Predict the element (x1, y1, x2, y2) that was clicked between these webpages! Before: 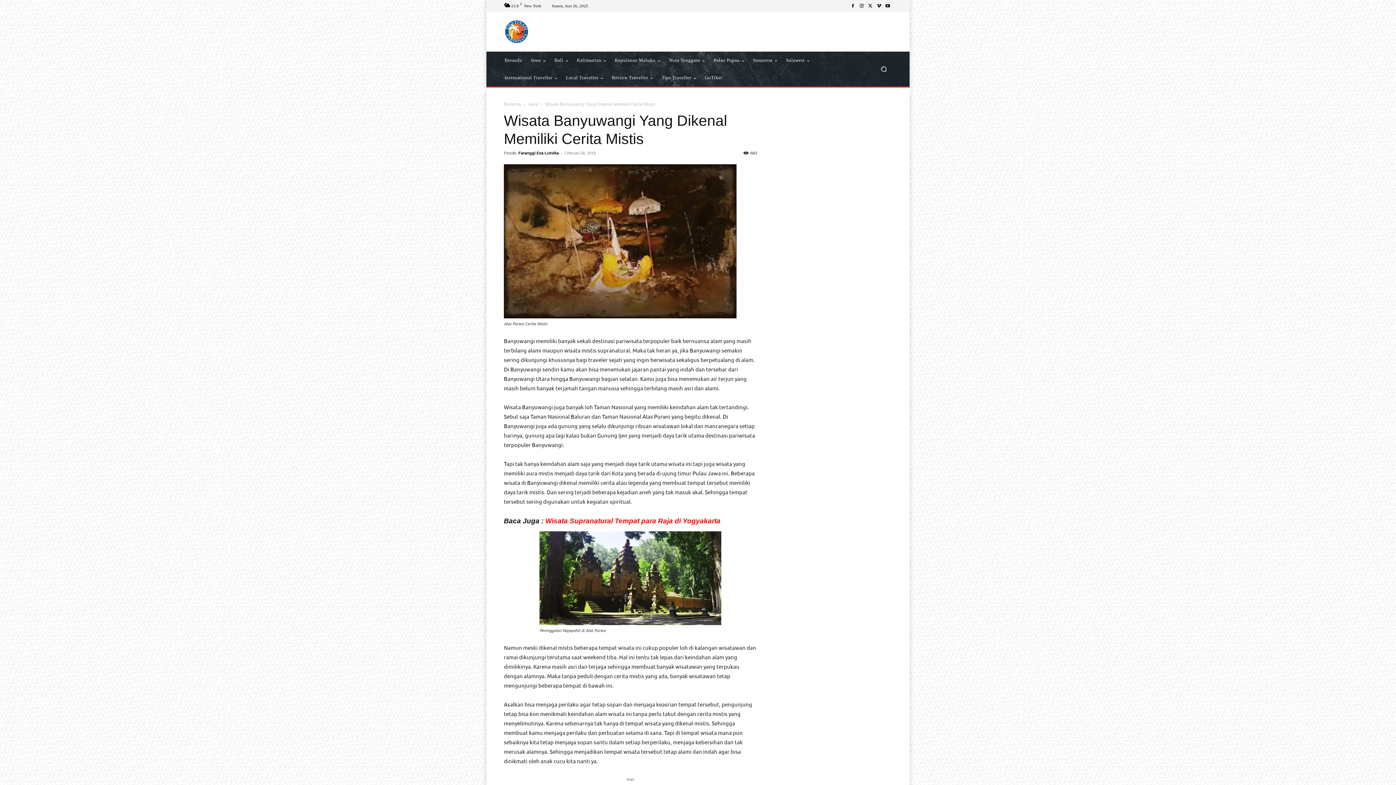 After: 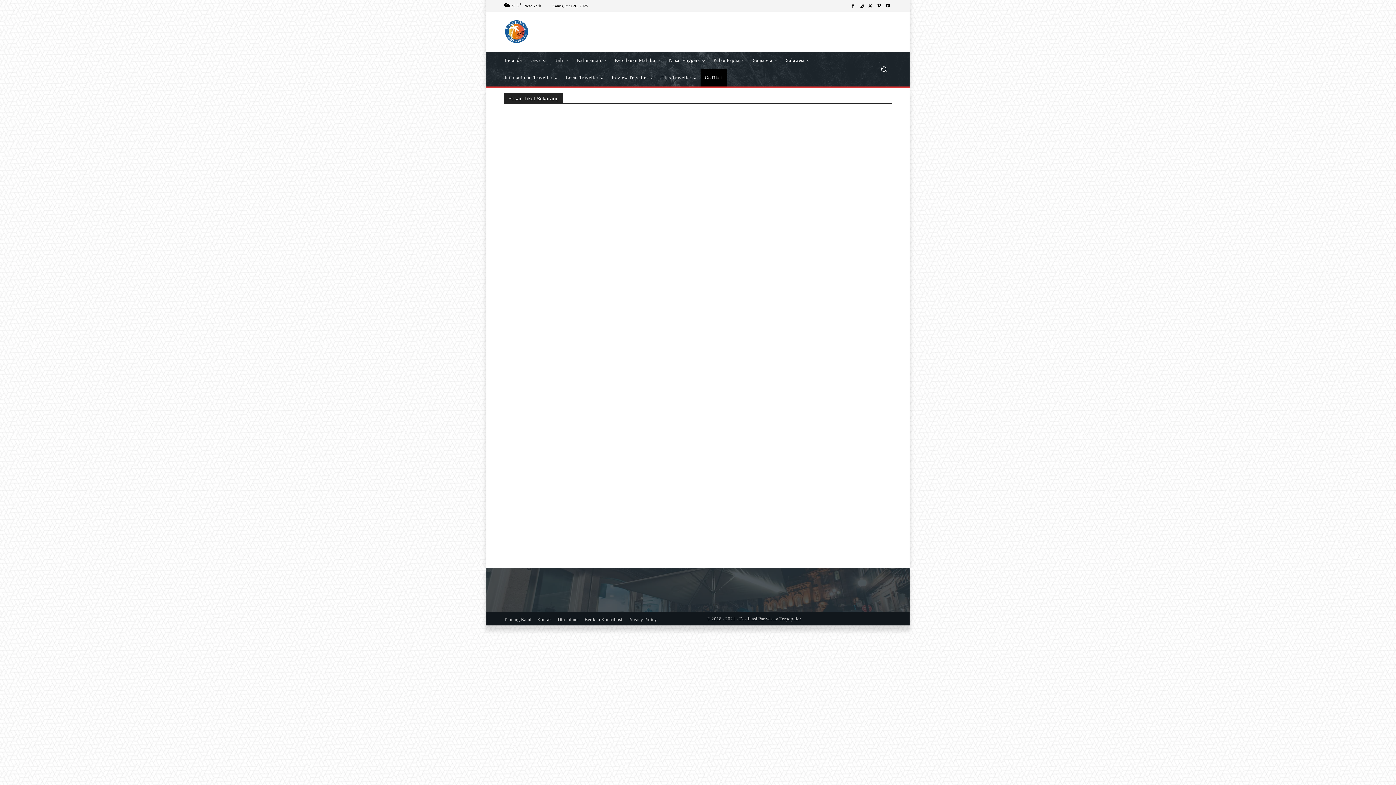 Action: label: GoTiket bbox: (700, 69, 726, 86)